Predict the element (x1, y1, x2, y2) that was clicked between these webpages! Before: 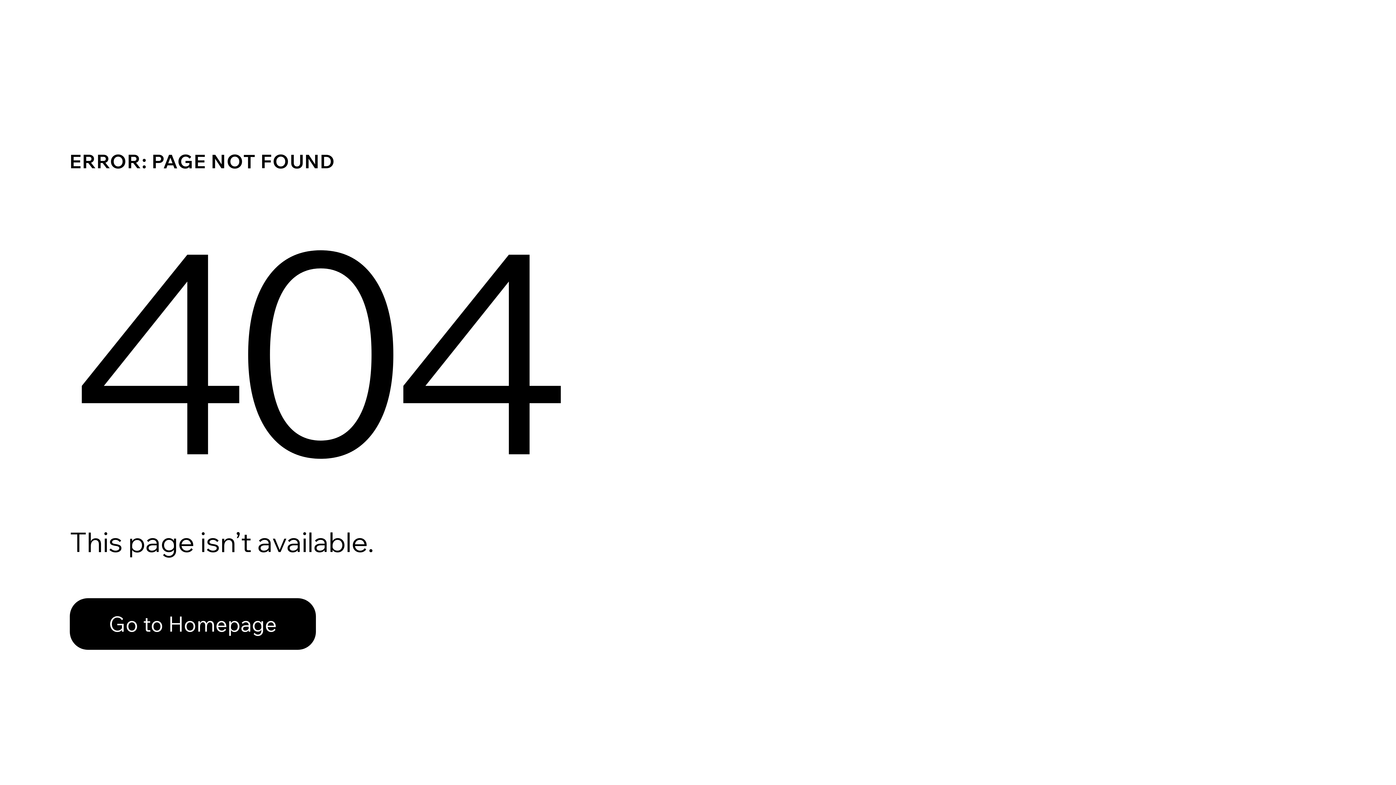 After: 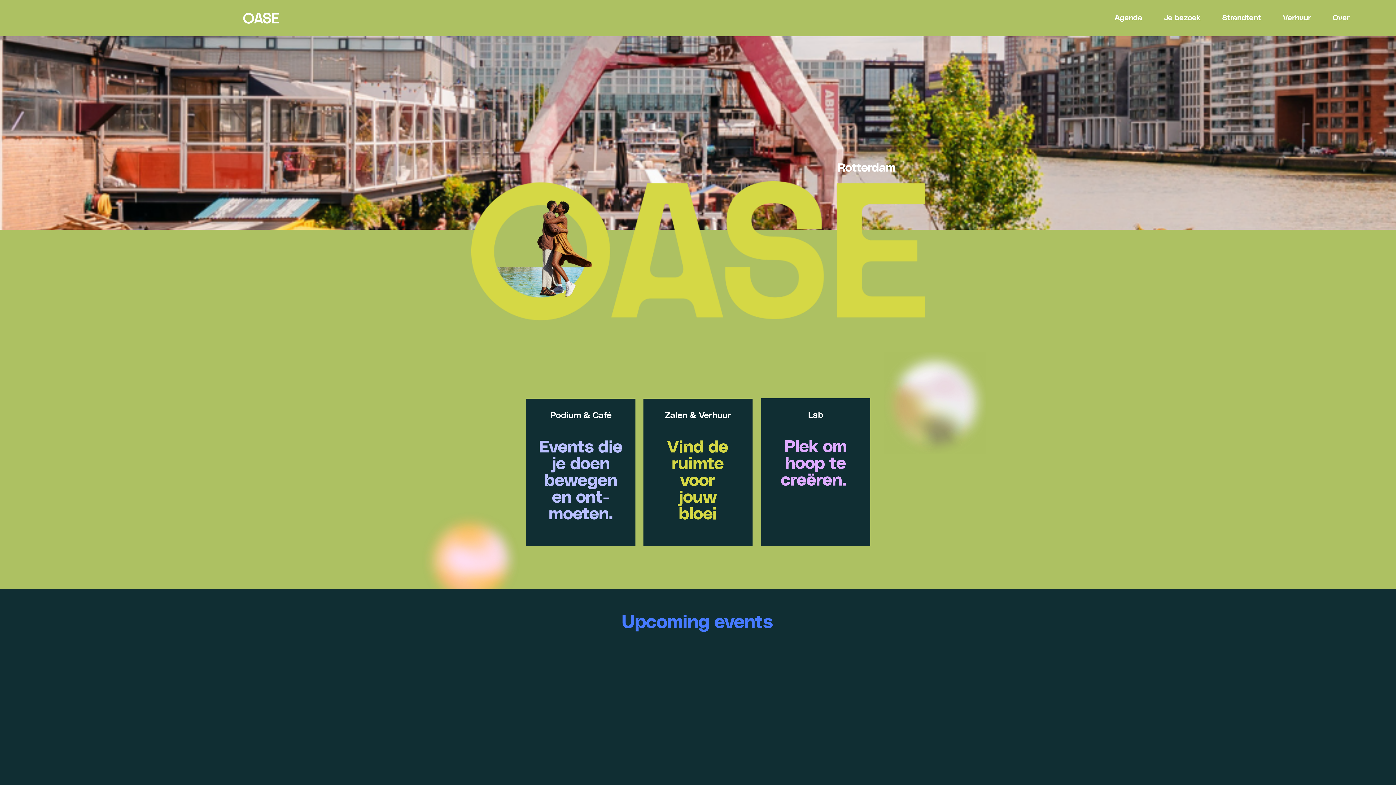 Action: bbox: (69, 582, 768, 659) label: Go to Homepage